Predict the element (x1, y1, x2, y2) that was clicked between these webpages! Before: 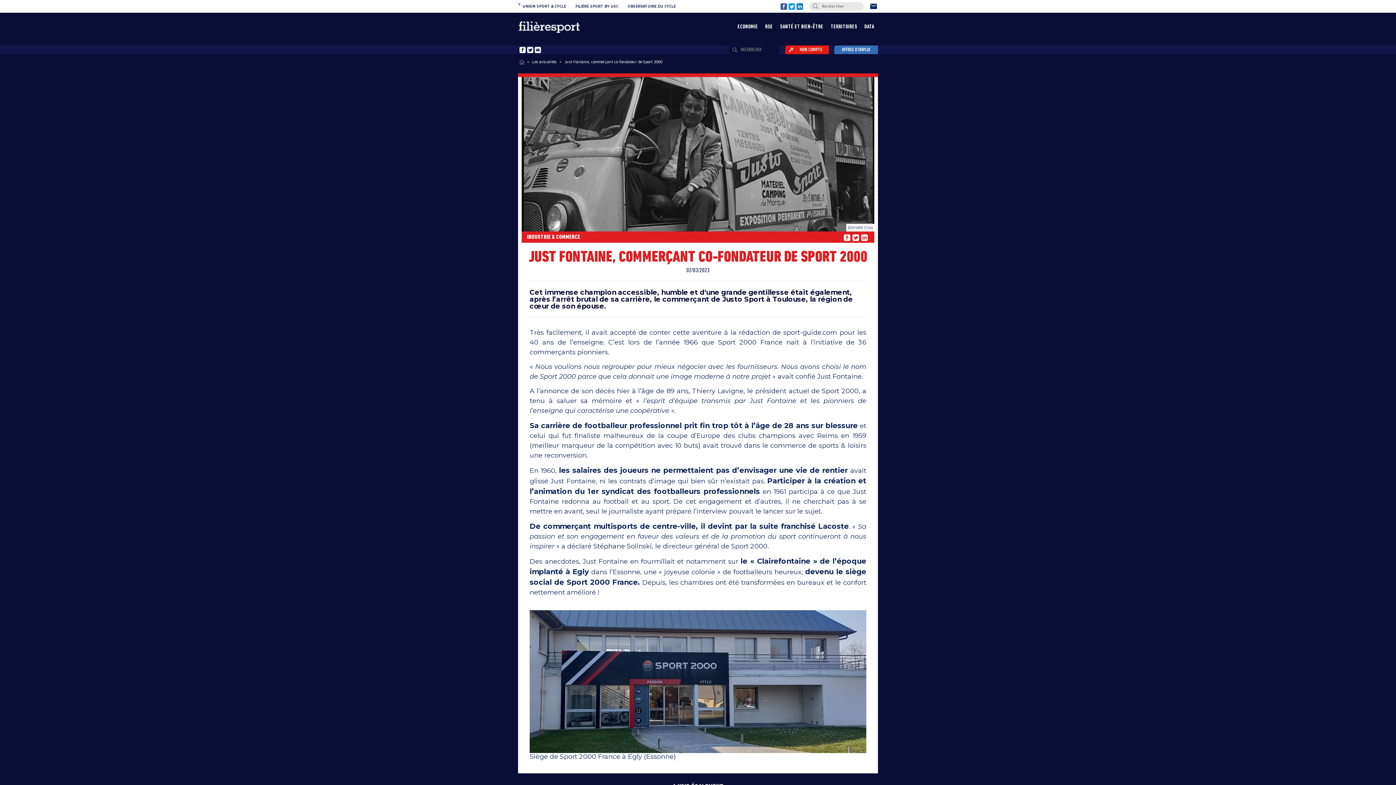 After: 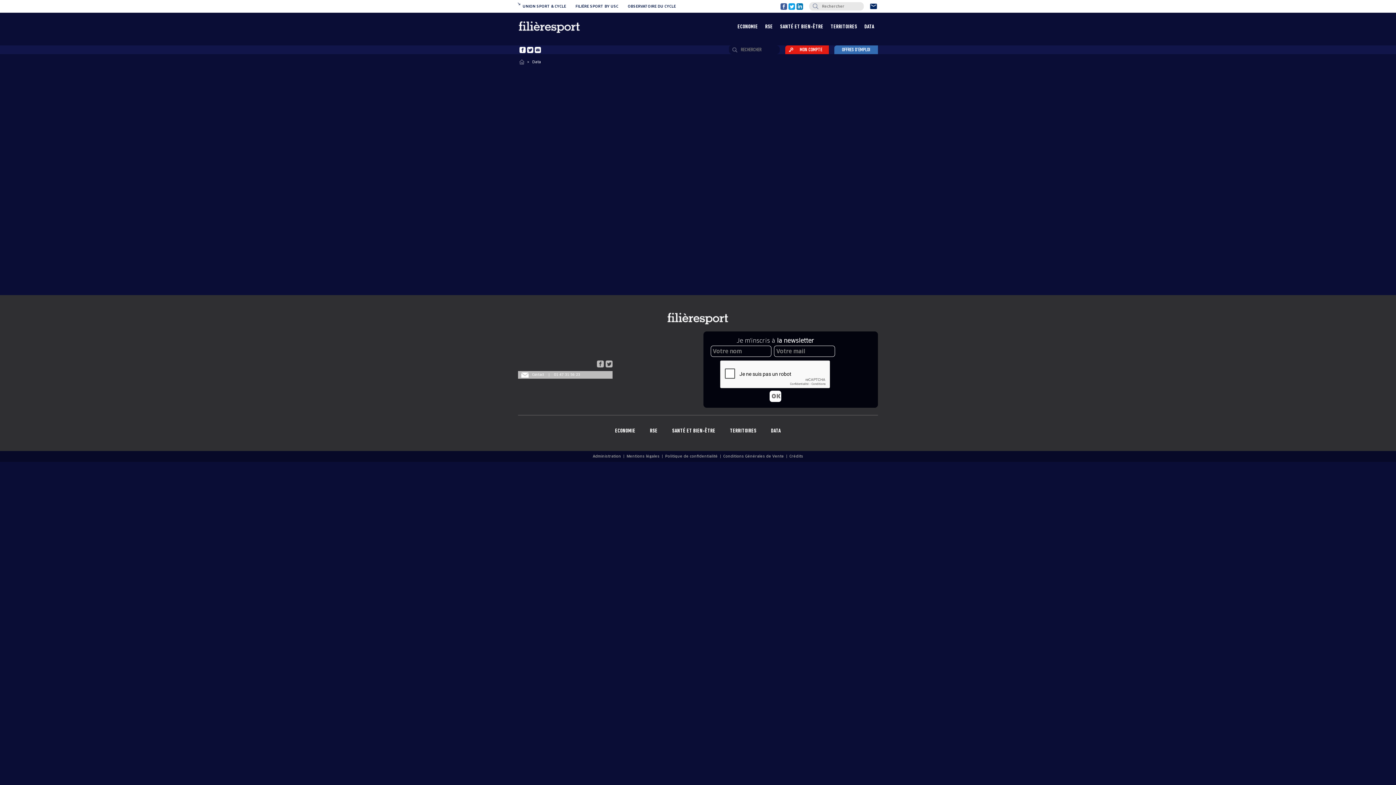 Action: label: DATA bbox: (861, 20, 878, 34)